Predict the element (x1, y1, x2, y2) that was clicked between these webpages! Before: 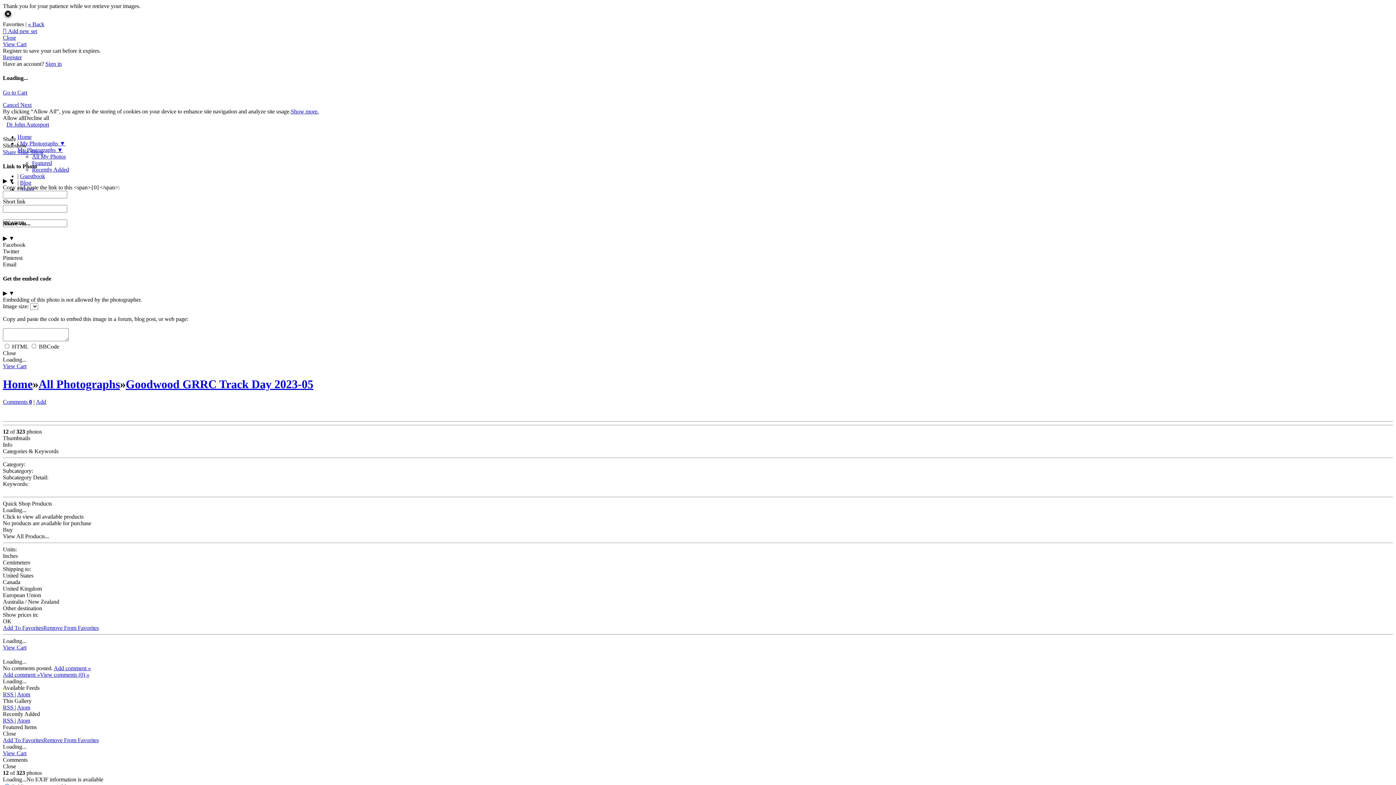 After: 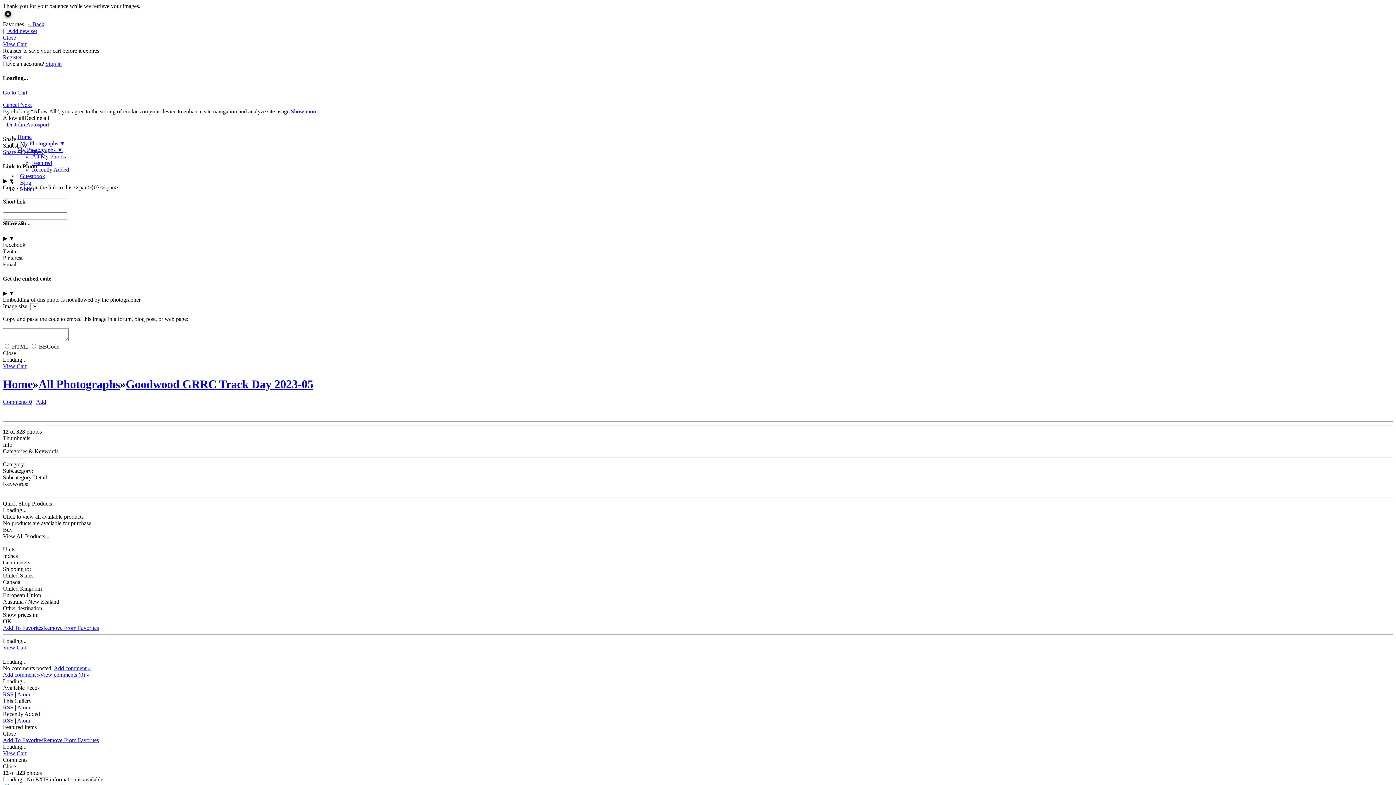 Action: bbox: (2, 241, 25, 247) label: Facebook